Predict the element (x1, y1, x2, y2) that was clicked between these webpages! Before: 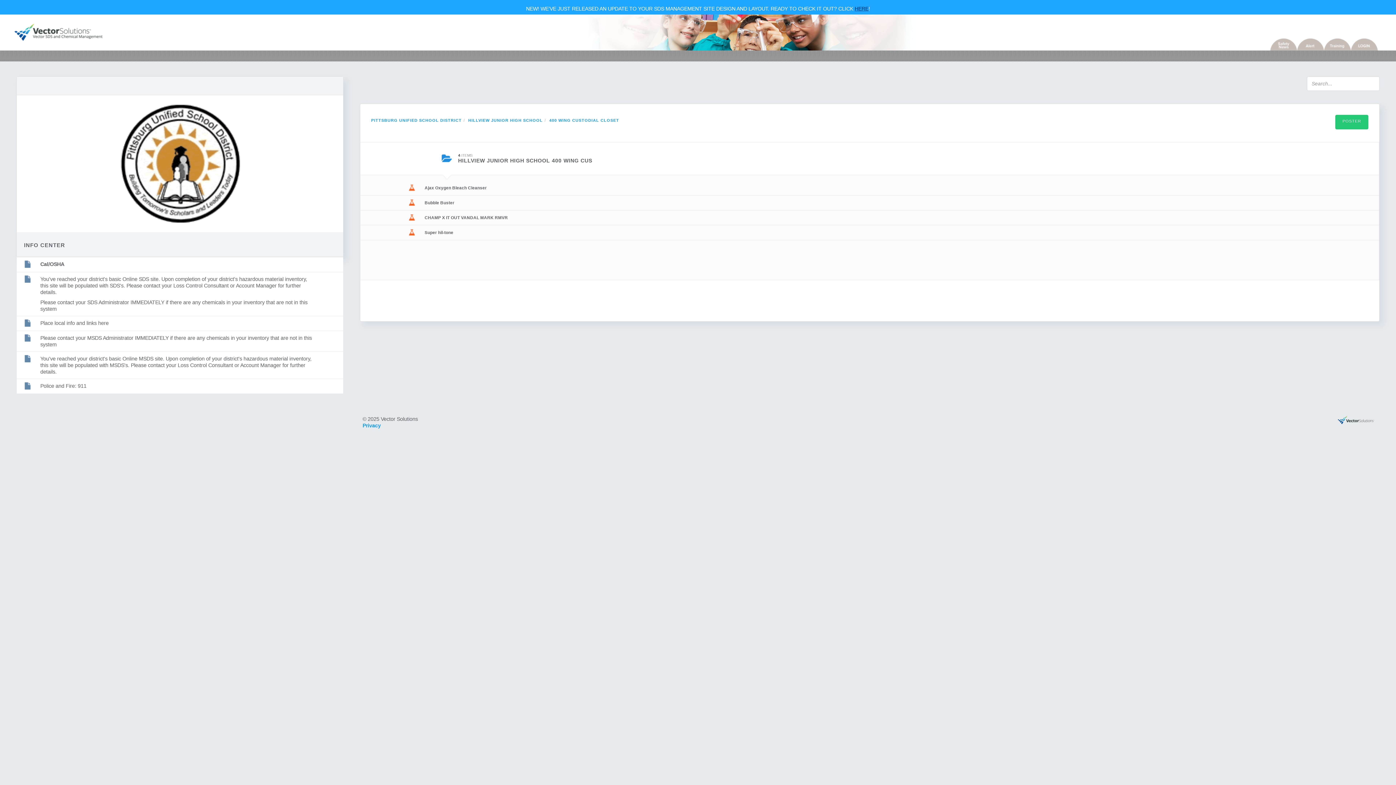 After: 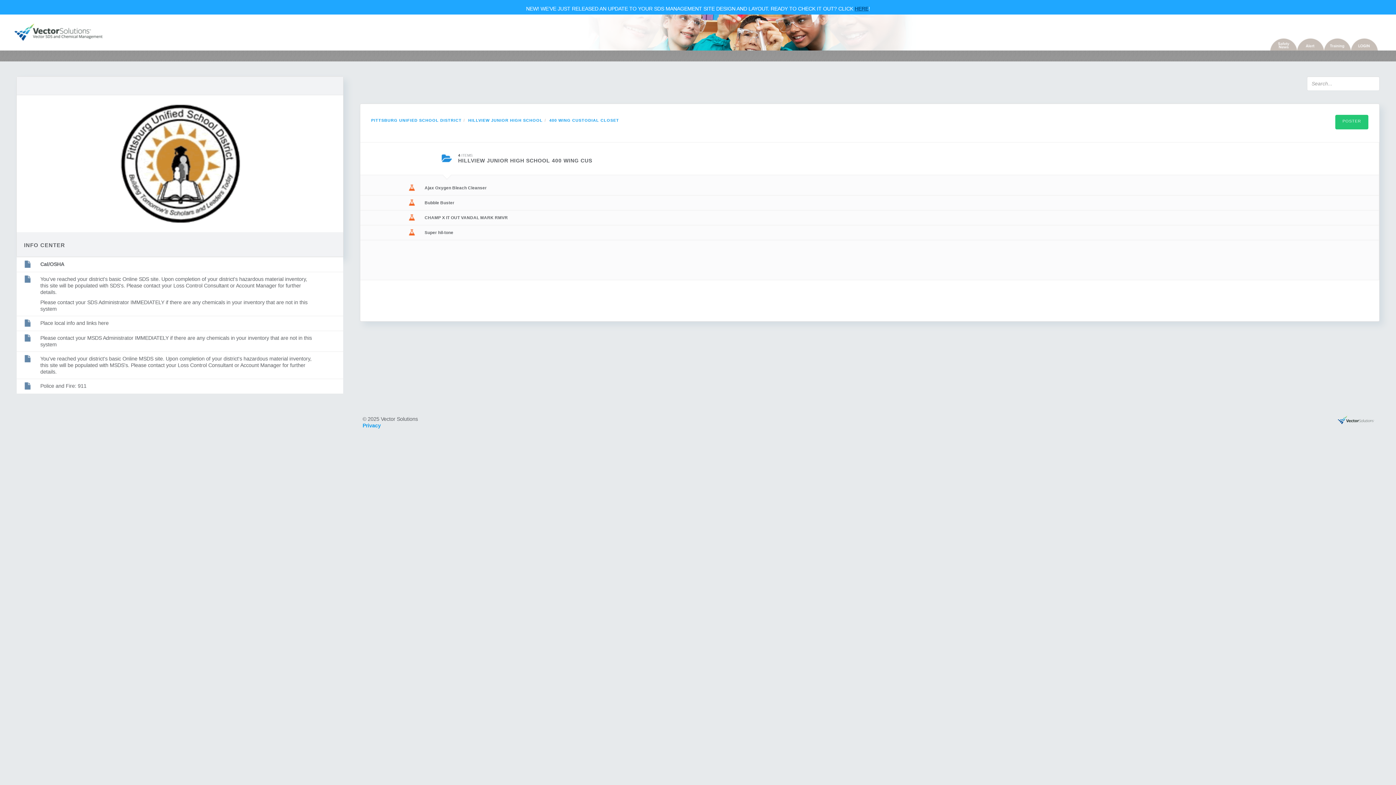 Action: bbox: (549, 118, 619, 122) label: 400 WING CUSTODIAL CLOSET